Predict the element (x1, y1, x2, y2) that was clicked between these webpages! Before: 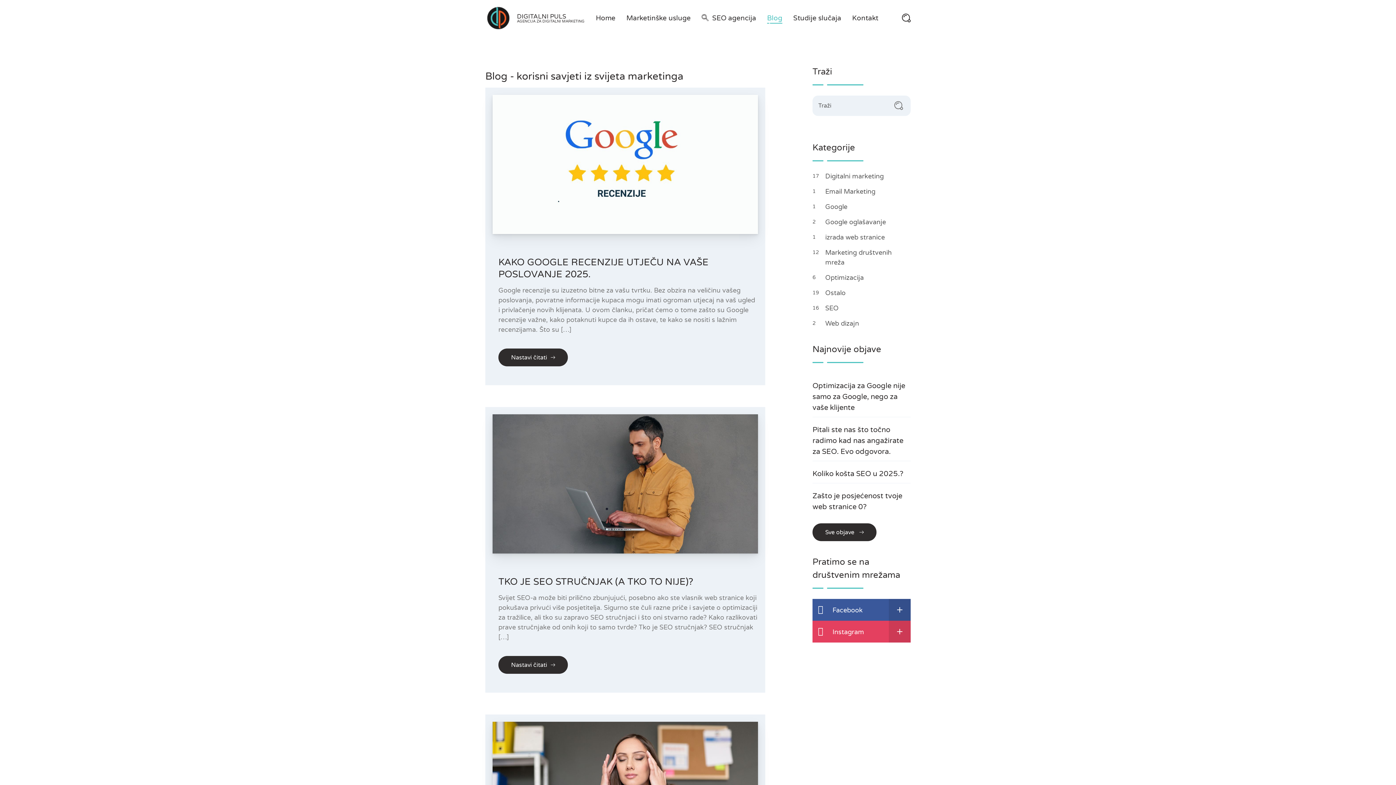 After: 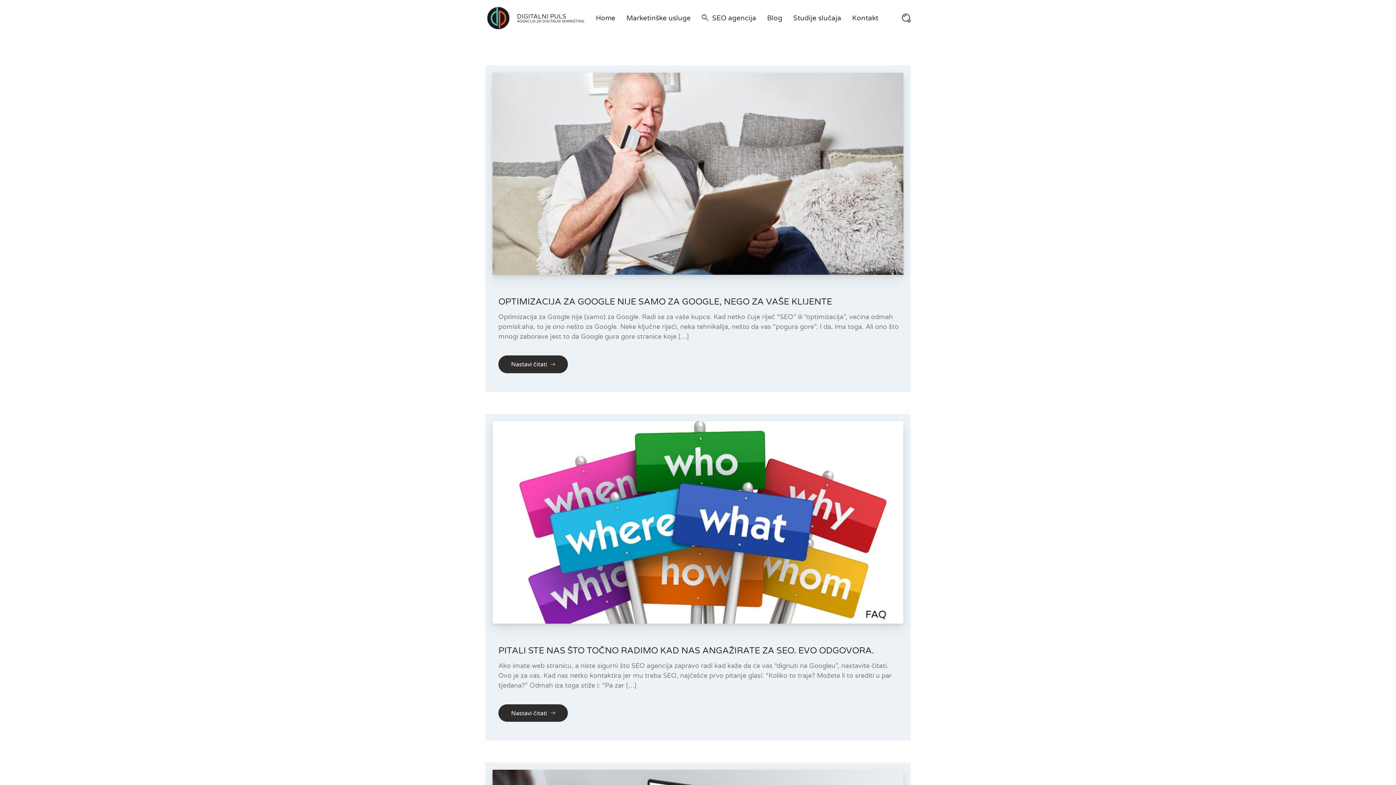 Action: label: Optimizacija  bbox: (825, 273, 910, 282)